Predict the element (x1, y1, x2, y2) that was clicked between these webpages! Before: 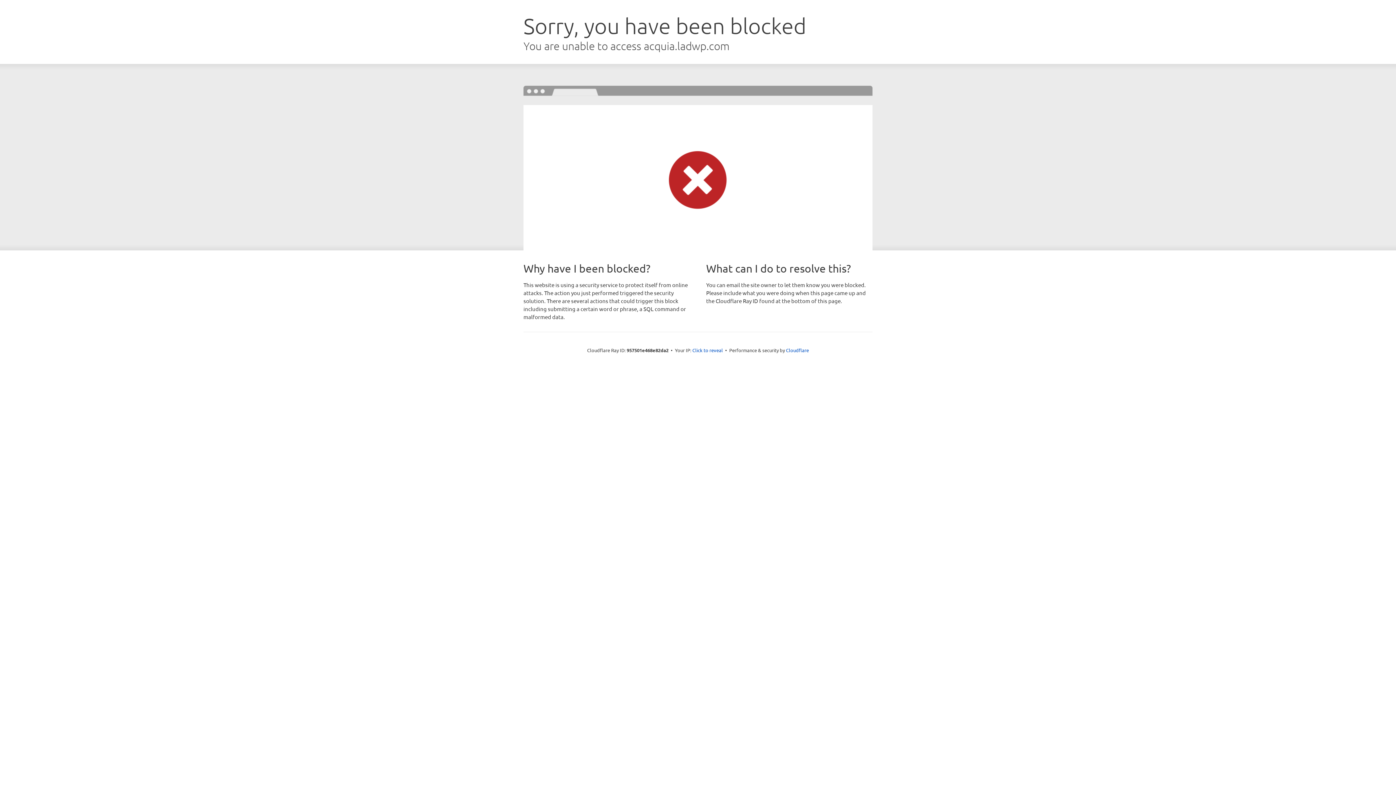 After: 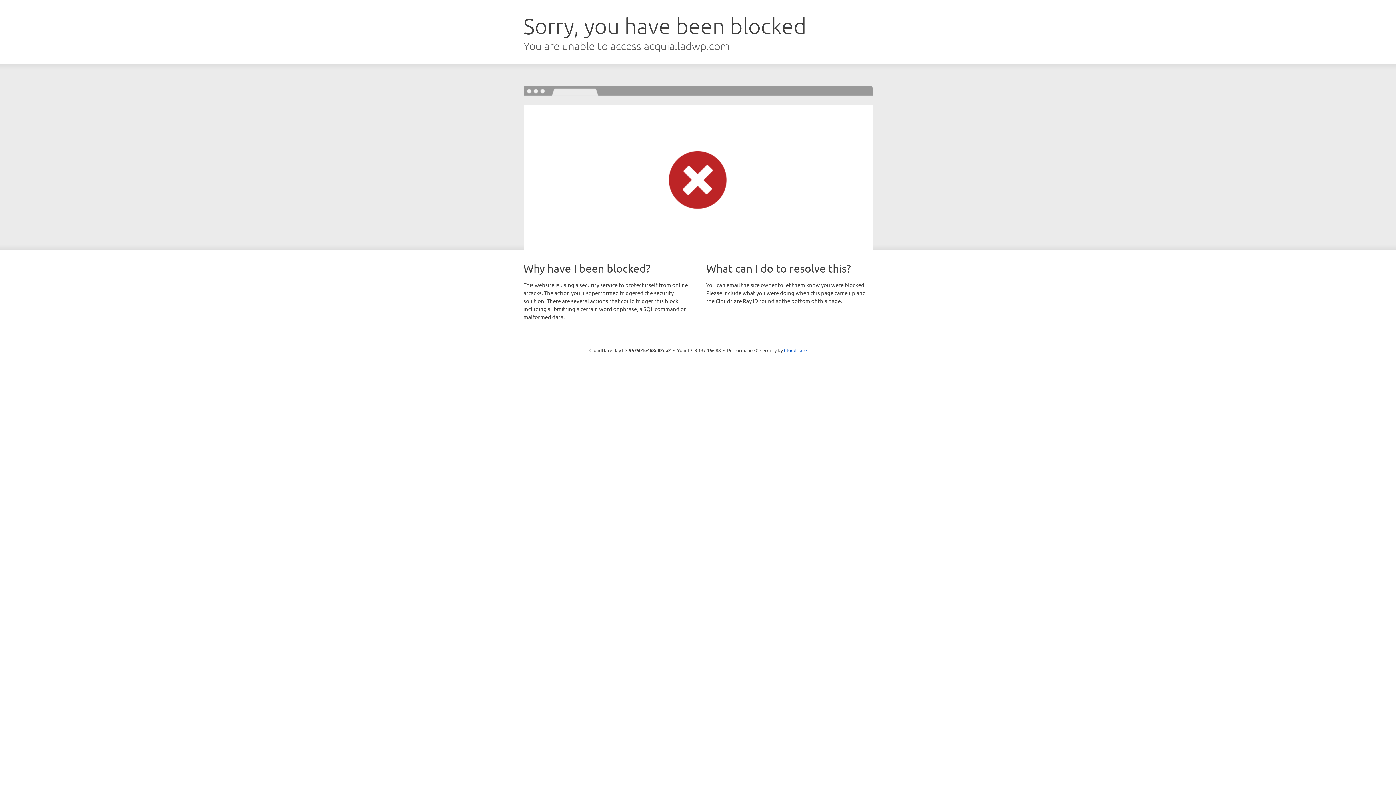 Action: label: Click to reveal bbox: (692, 346, 723, 353)